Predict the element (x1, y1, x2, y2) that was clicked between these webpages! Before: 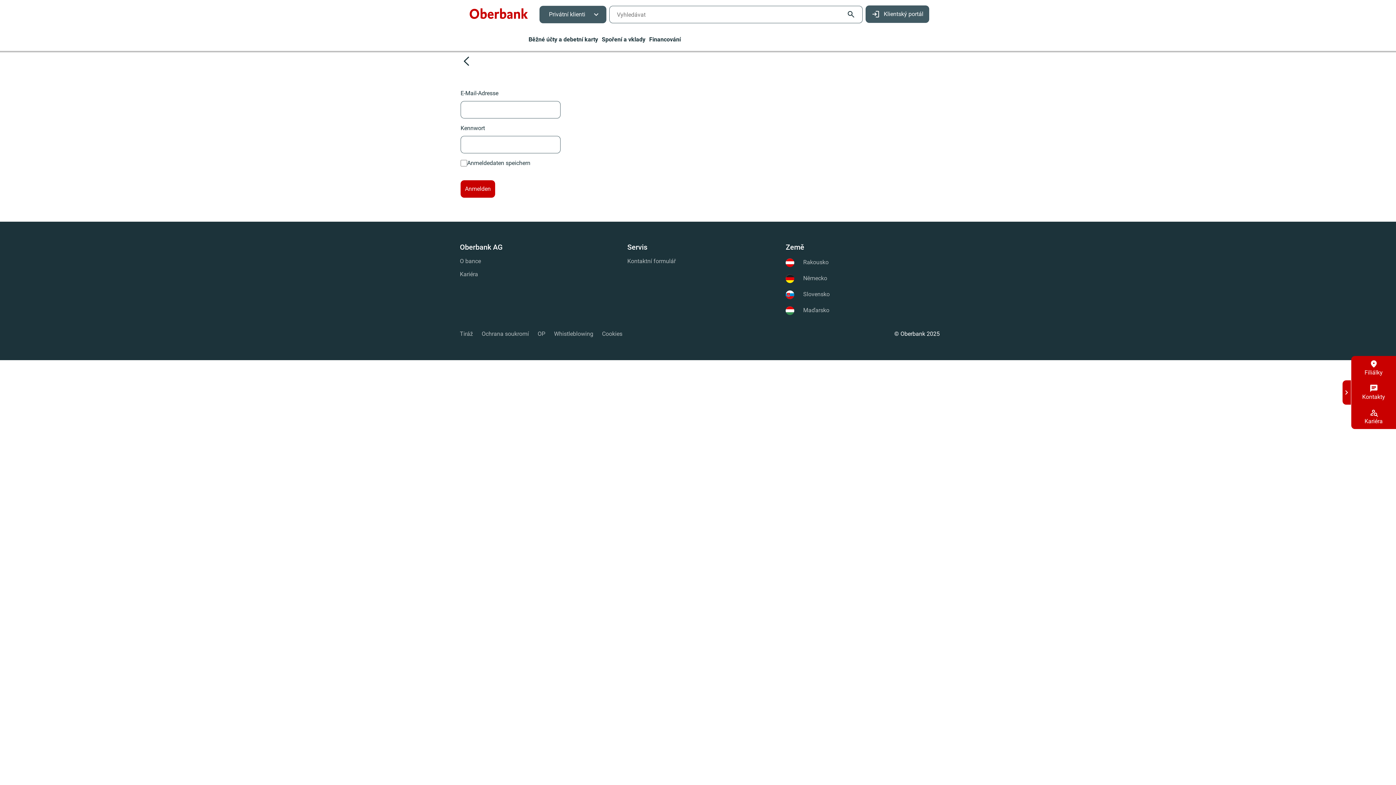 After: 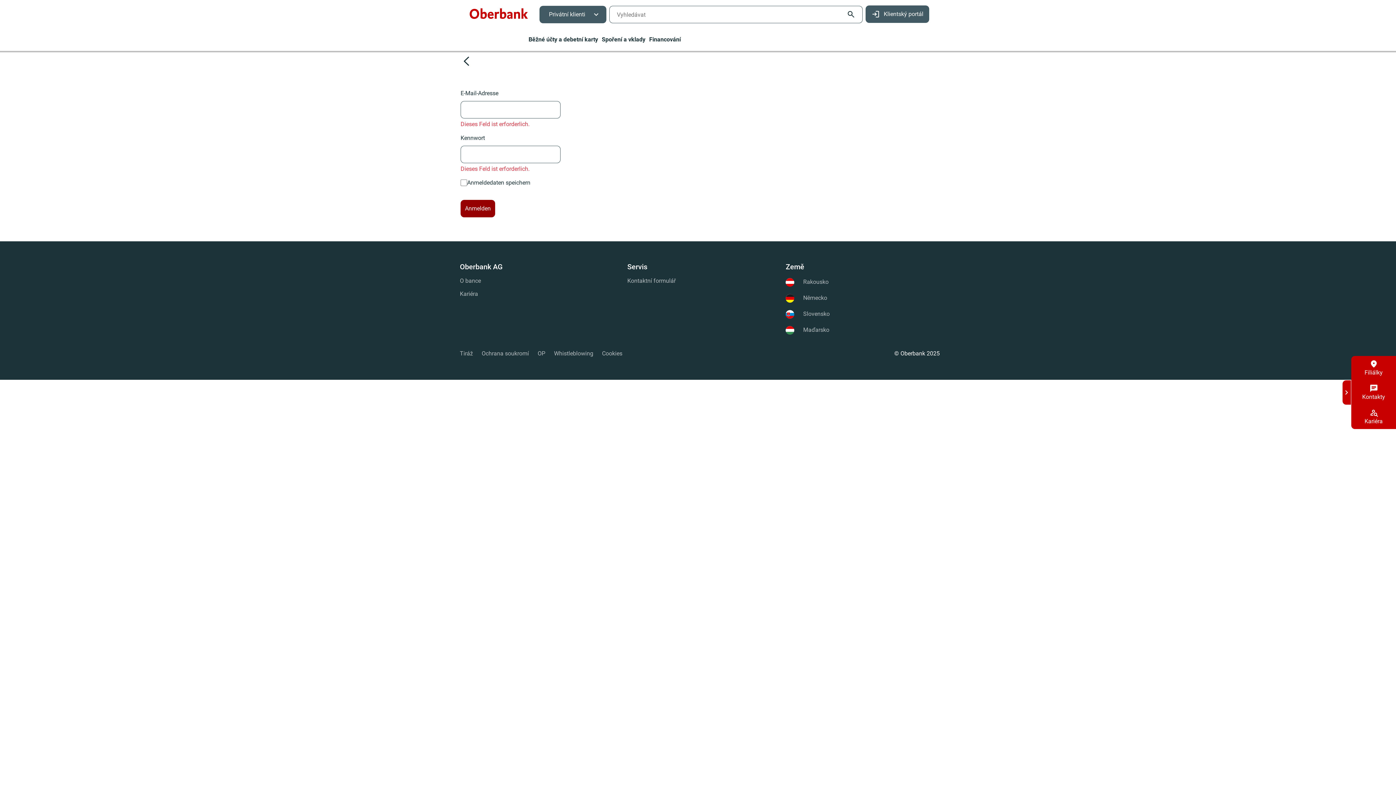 Action: bbox: (460, 180, 495, 197) label: Anmelden